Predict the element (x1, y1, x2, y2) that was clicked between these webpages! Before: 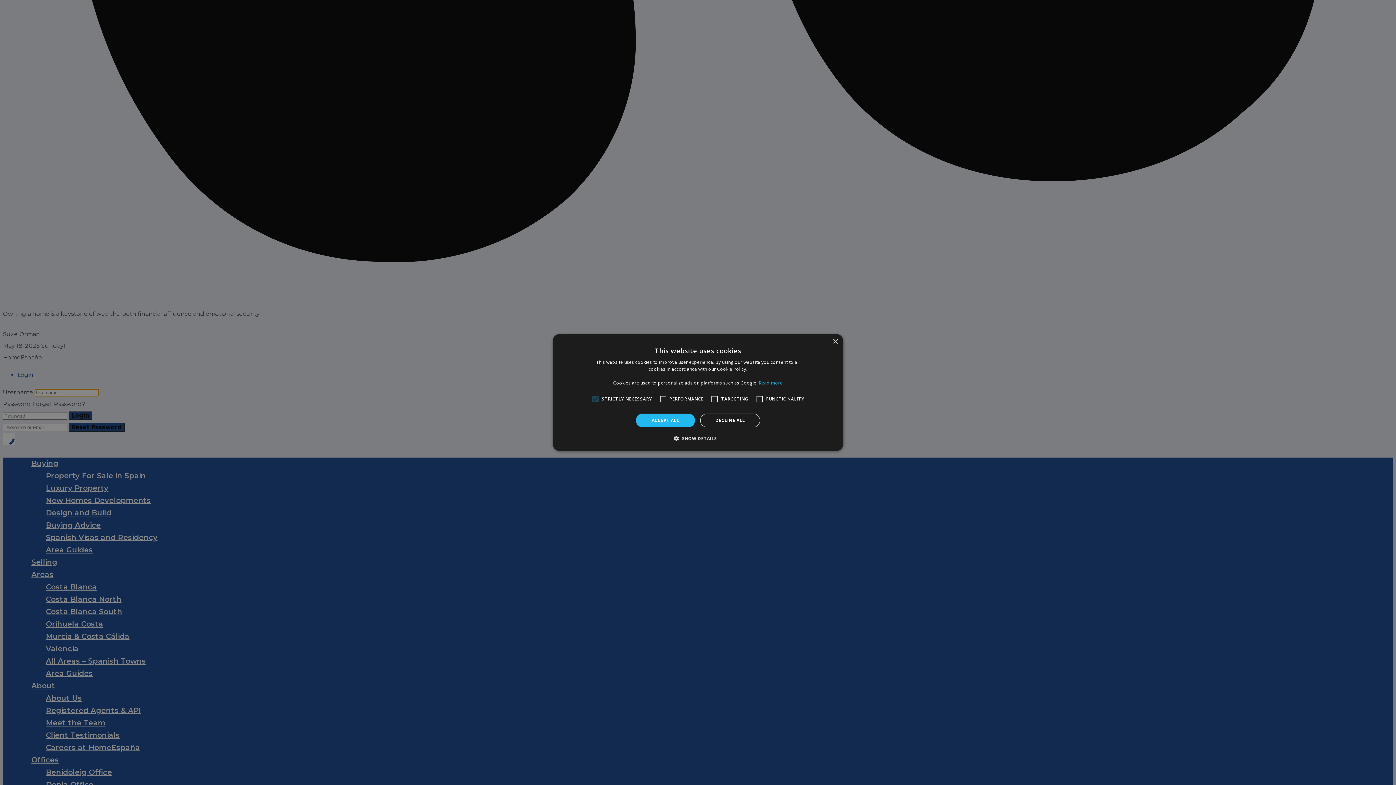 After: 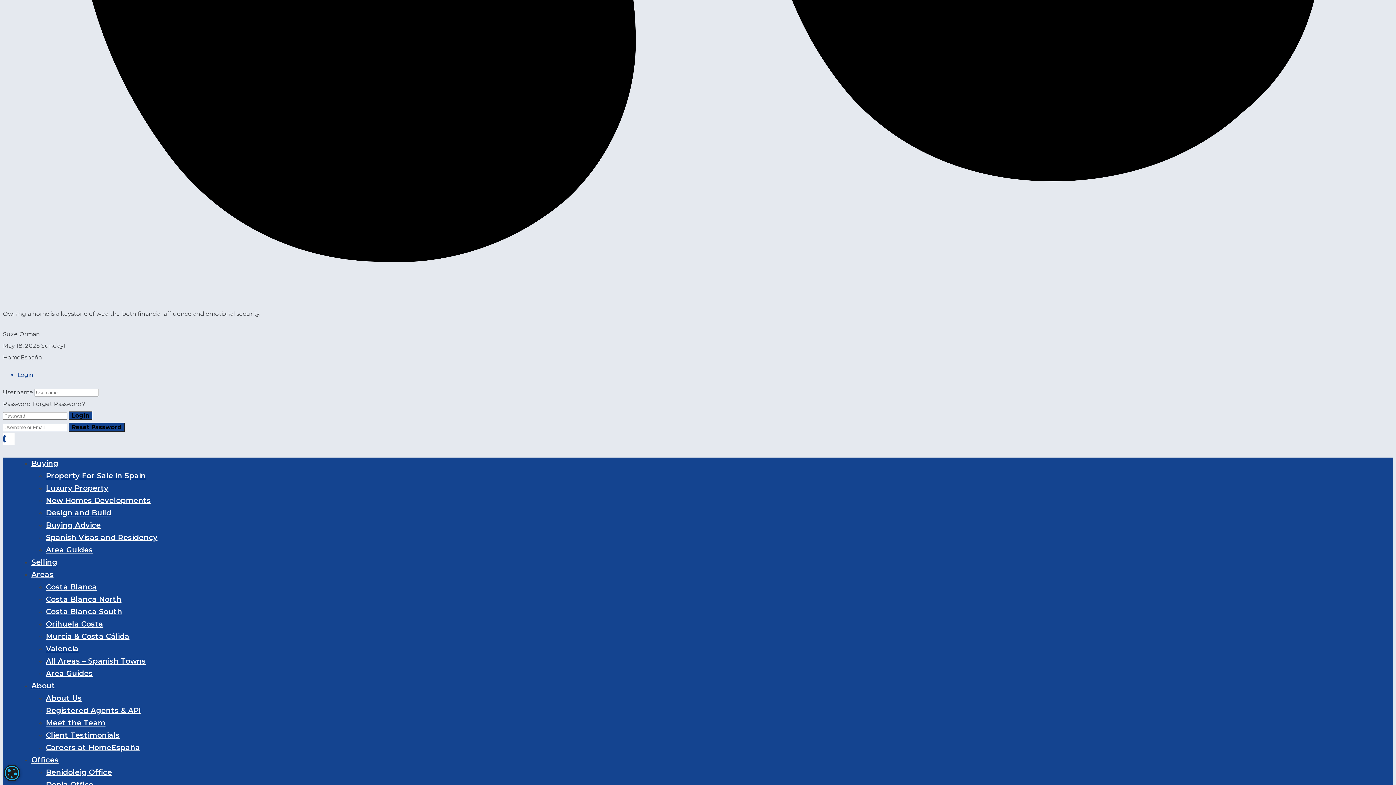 Action: label: Close bbox: (832, 339, 838, 344)